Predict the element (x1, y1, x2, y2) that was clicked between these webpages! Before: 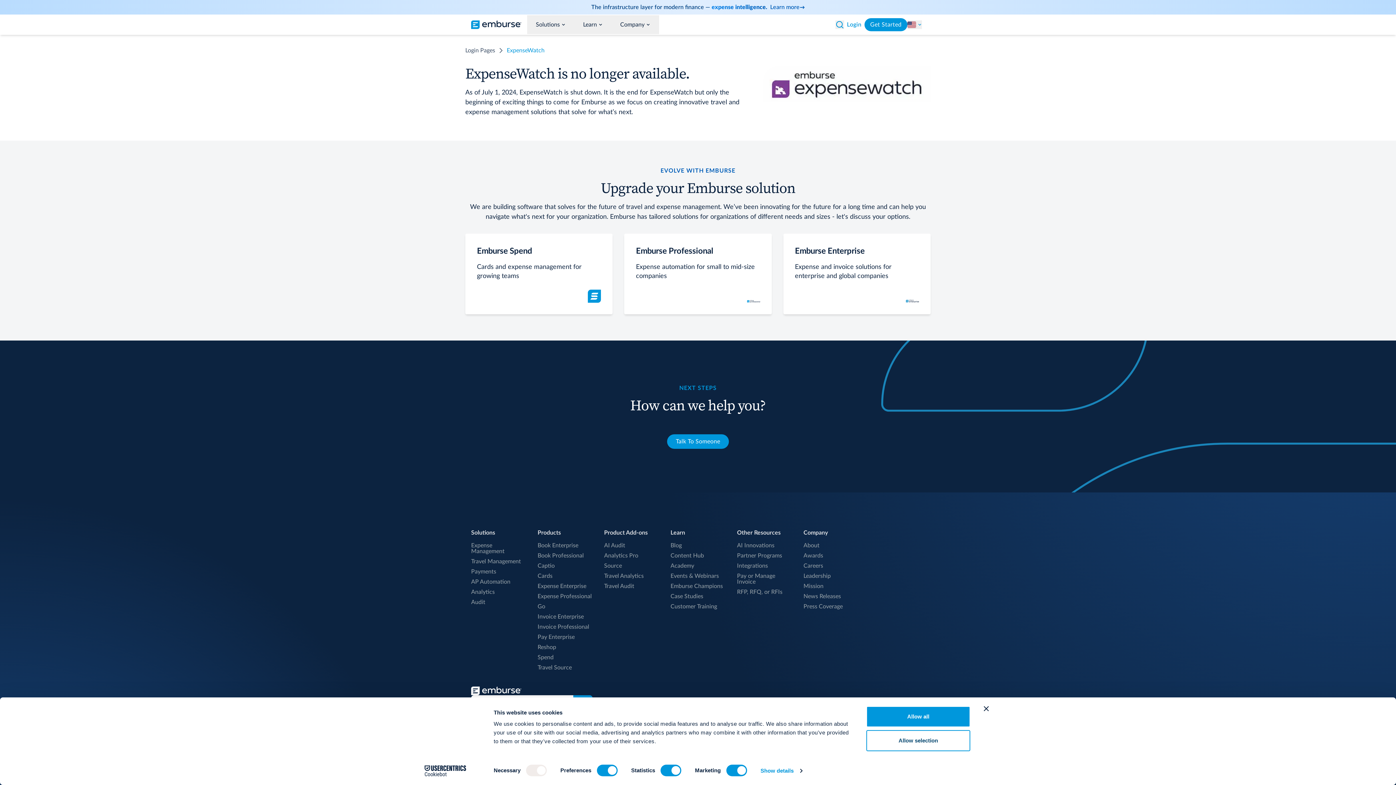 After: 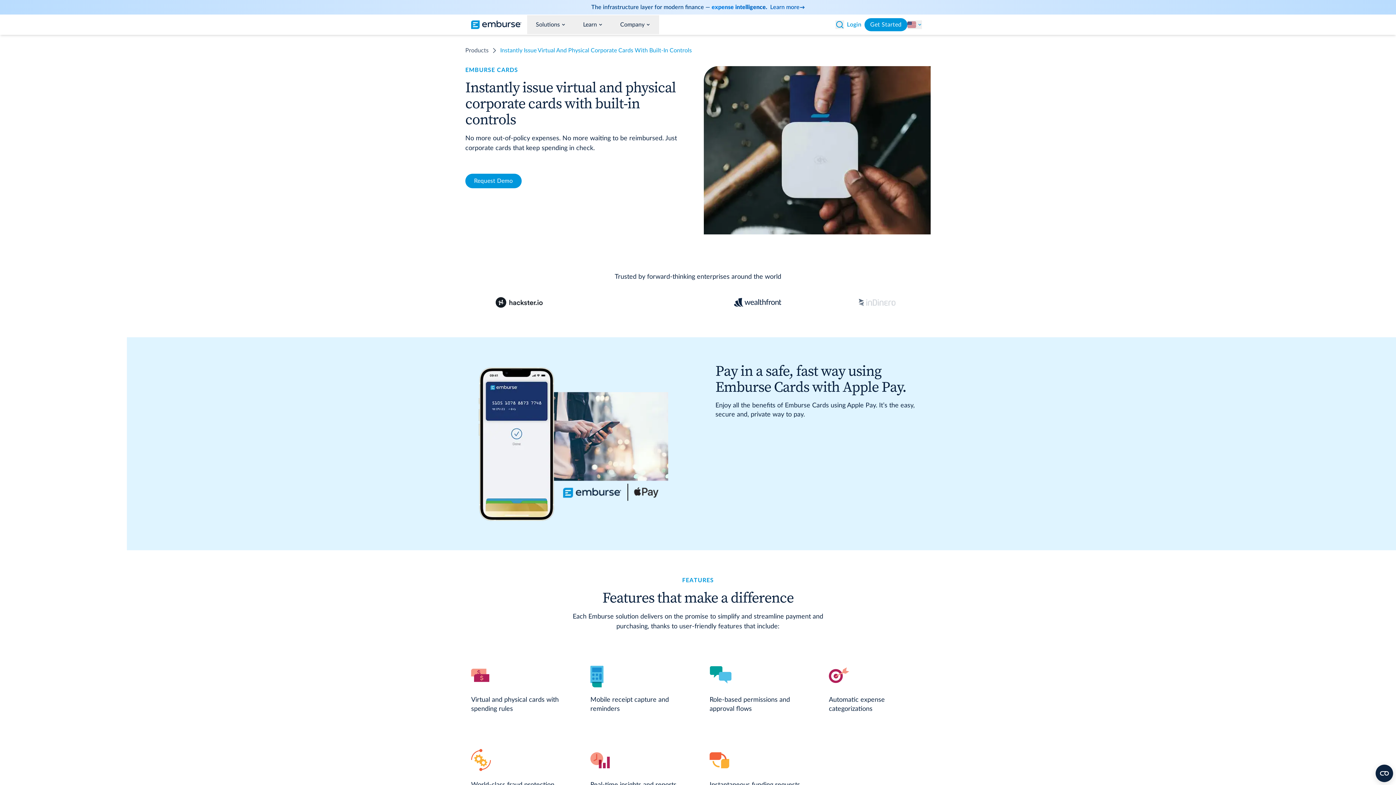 Action: bbox: (537, 573, 592, 579) label: Cards